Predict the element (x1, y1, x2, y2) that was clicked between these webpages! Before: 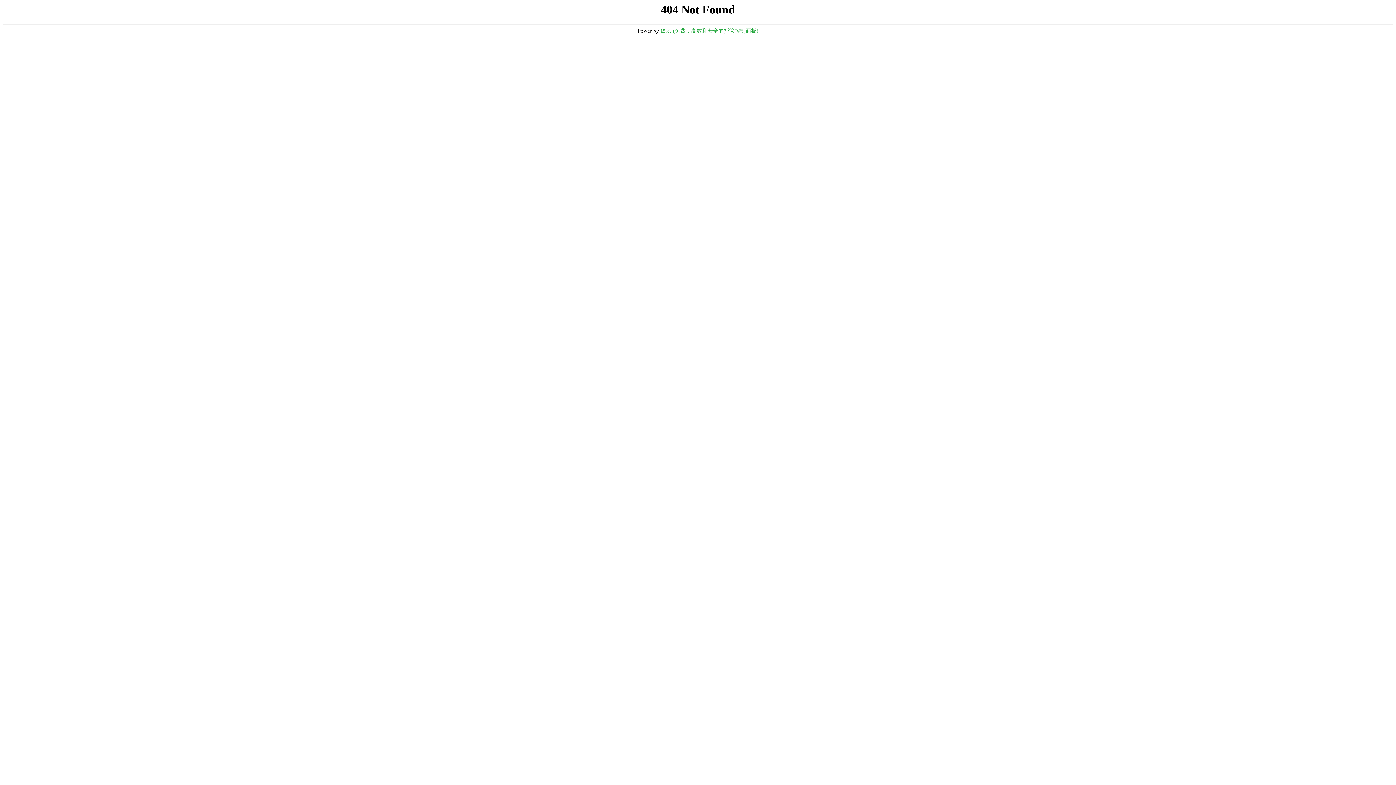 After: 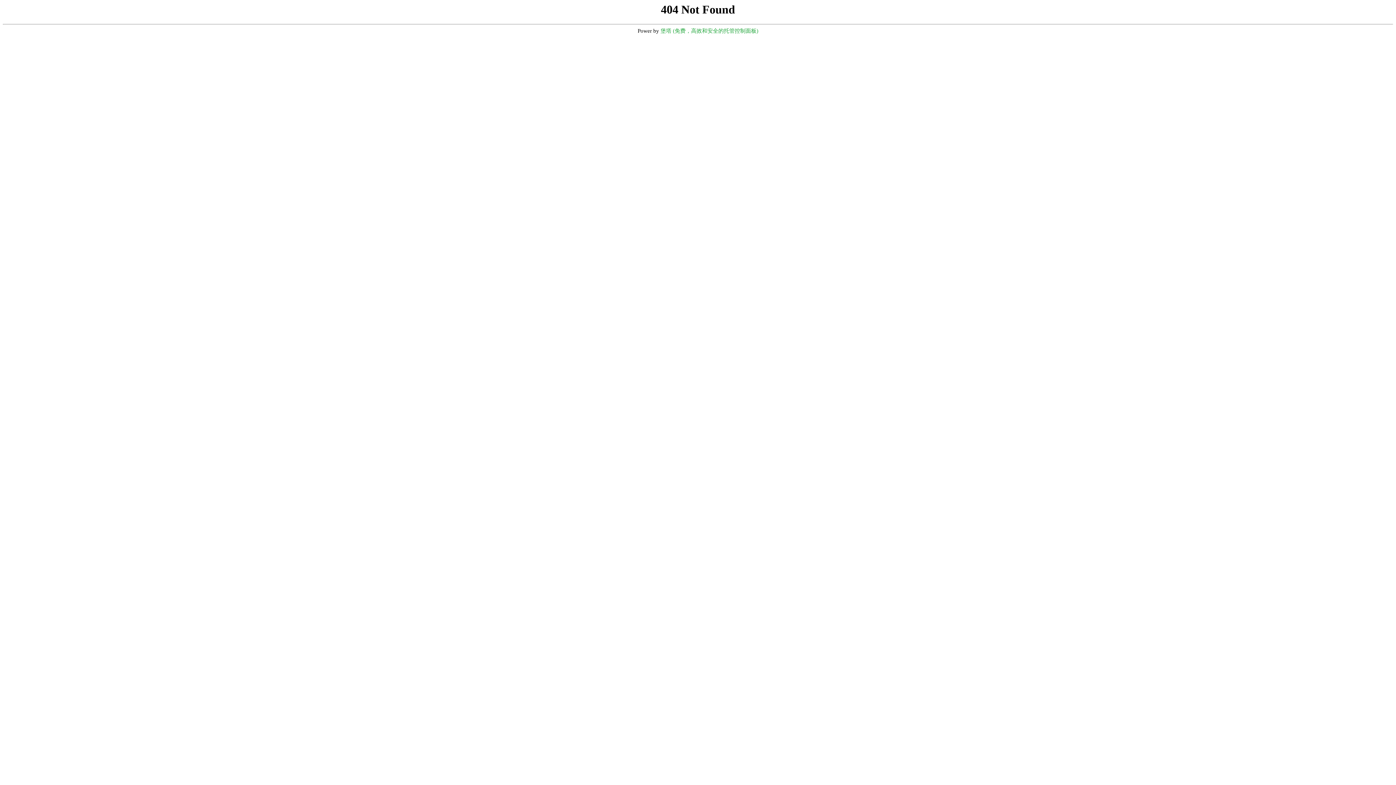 Action: label: 堡塔 (免费，高效和安全的托管控制面板) bbox: (660, 28, 758, 33)